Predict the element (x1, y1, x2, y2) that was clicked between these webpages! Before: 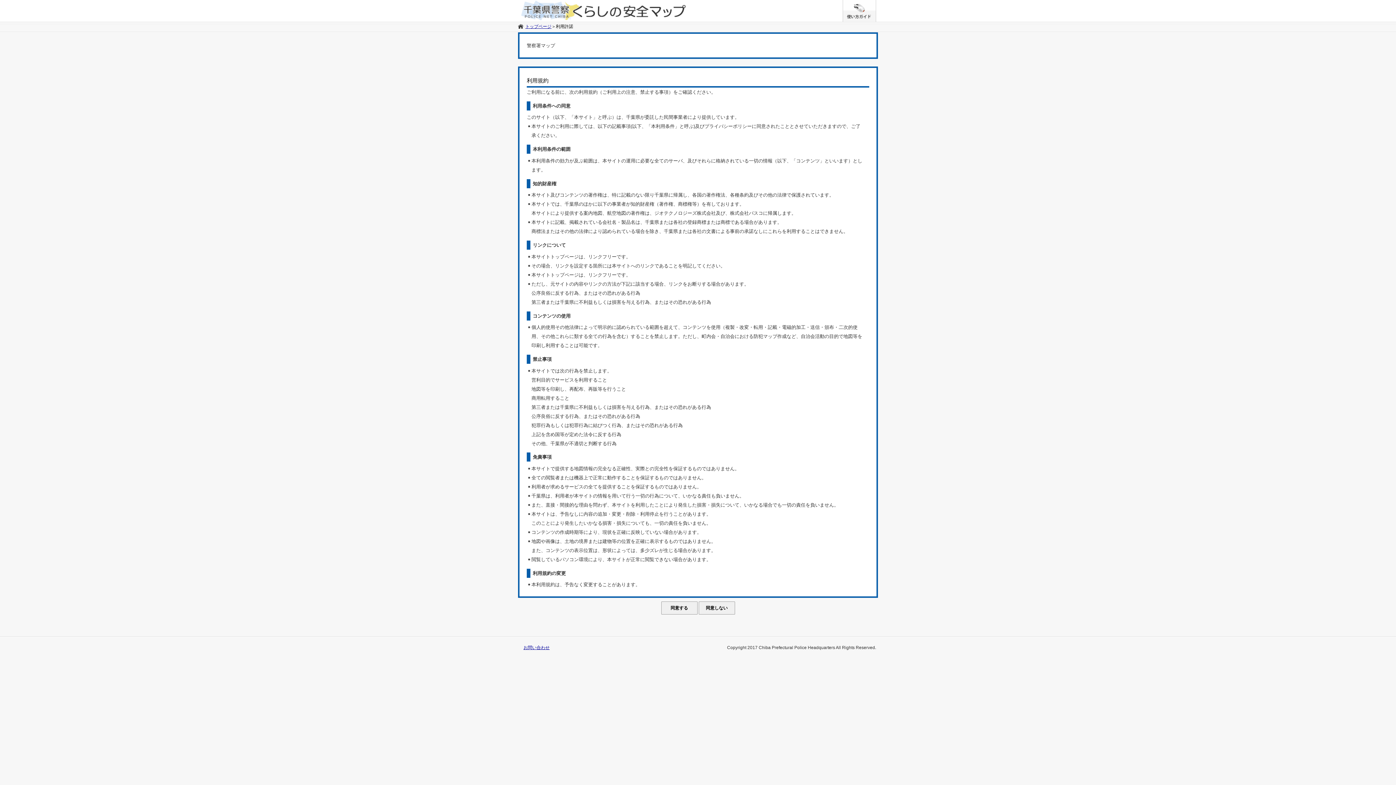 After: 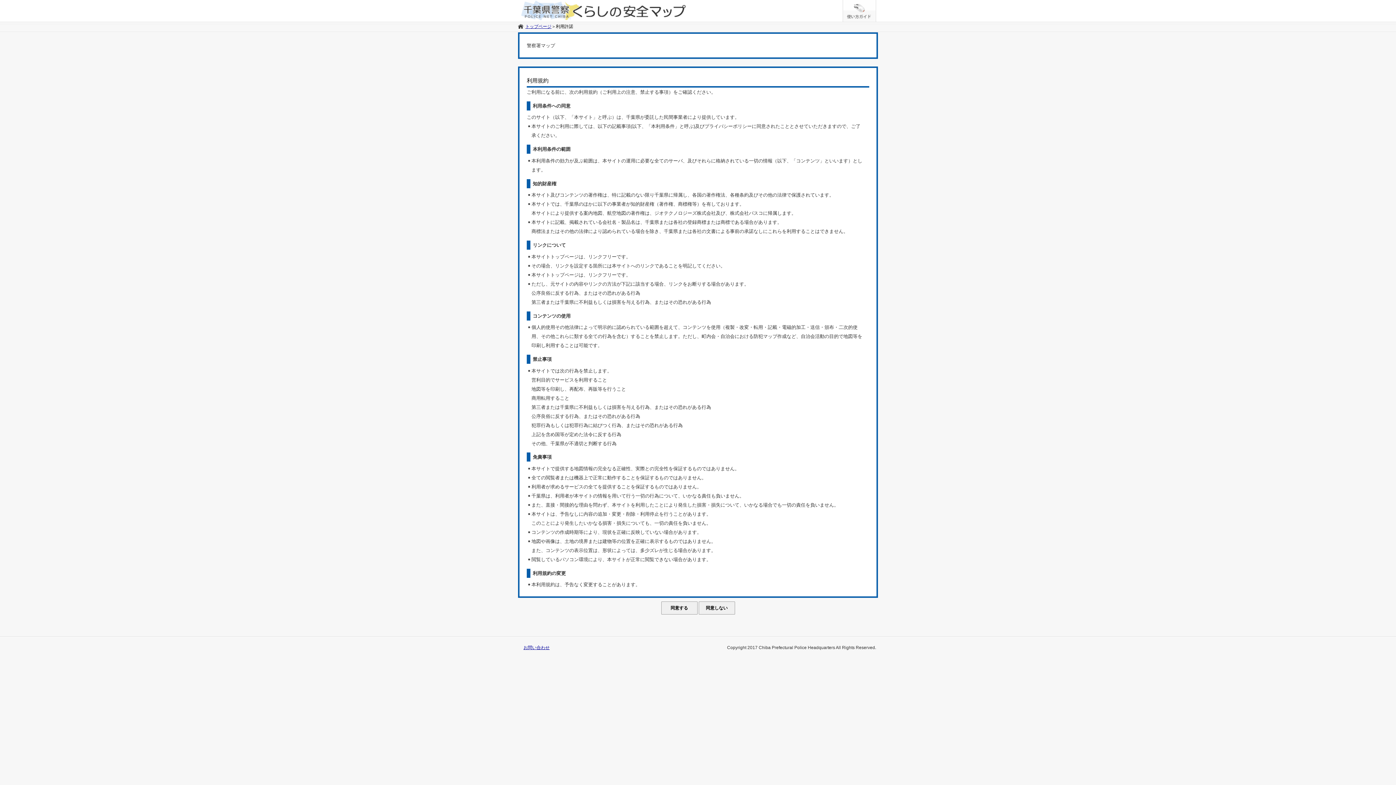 Action: bbox: (842, 0, 876, 21)